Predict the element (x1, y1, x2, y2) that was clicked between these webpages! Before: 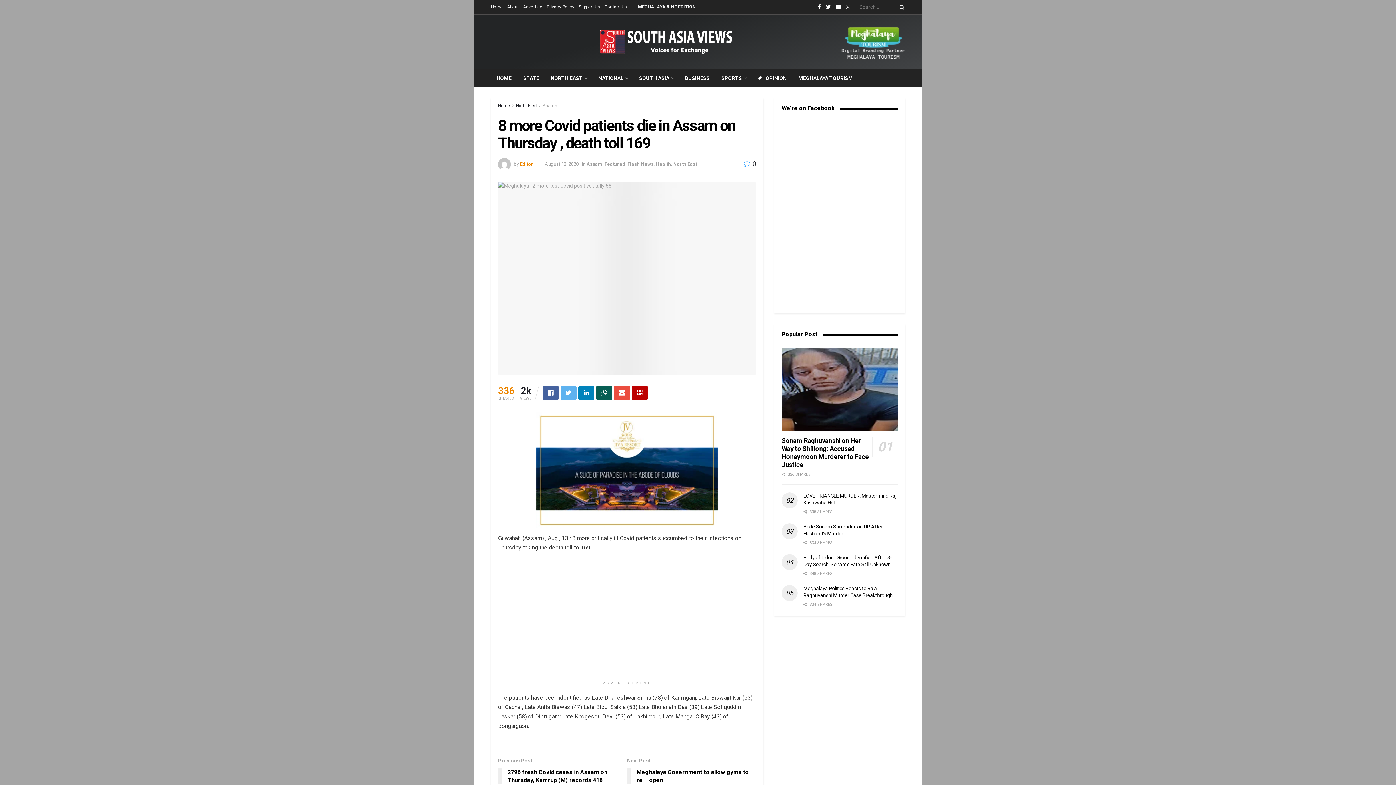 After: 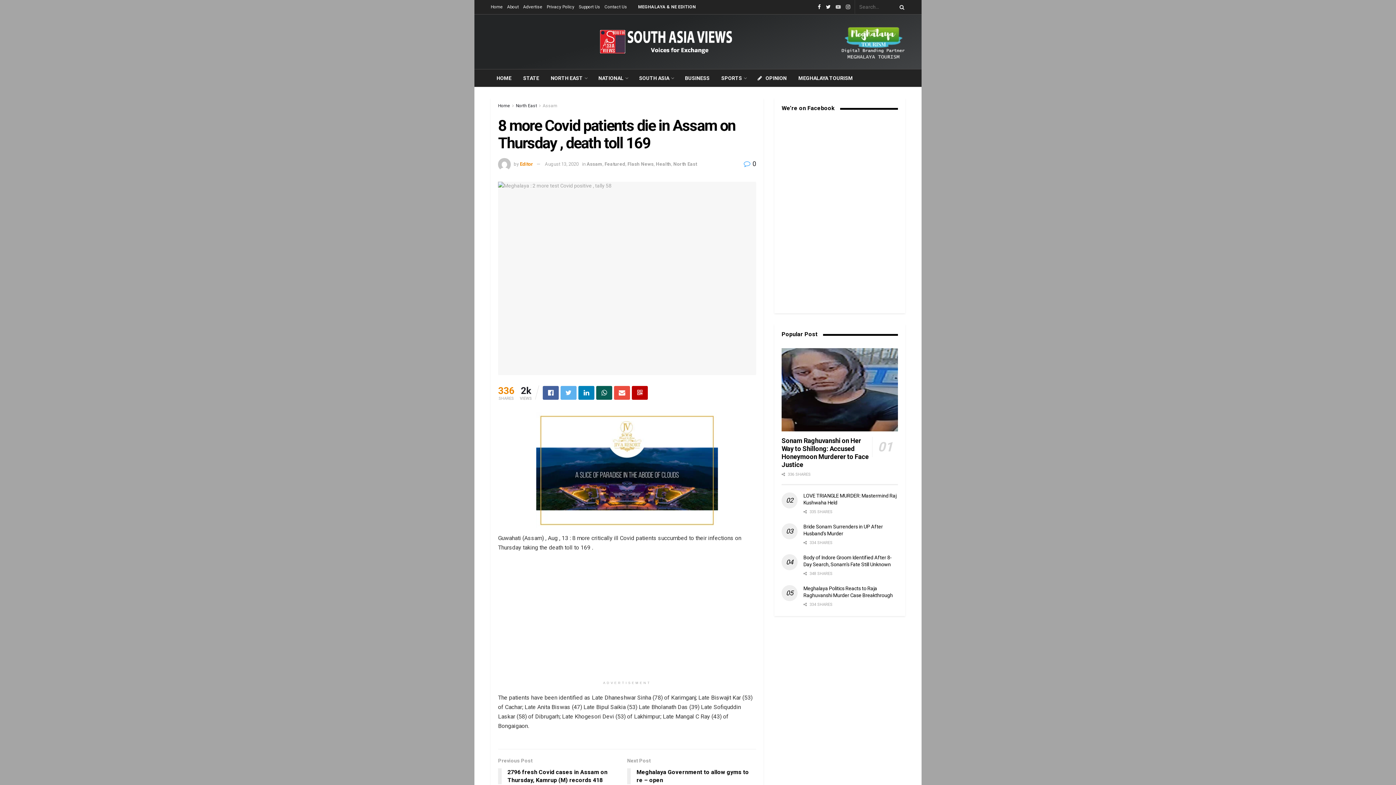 Action: bbox: (835, 0, 841, 14)